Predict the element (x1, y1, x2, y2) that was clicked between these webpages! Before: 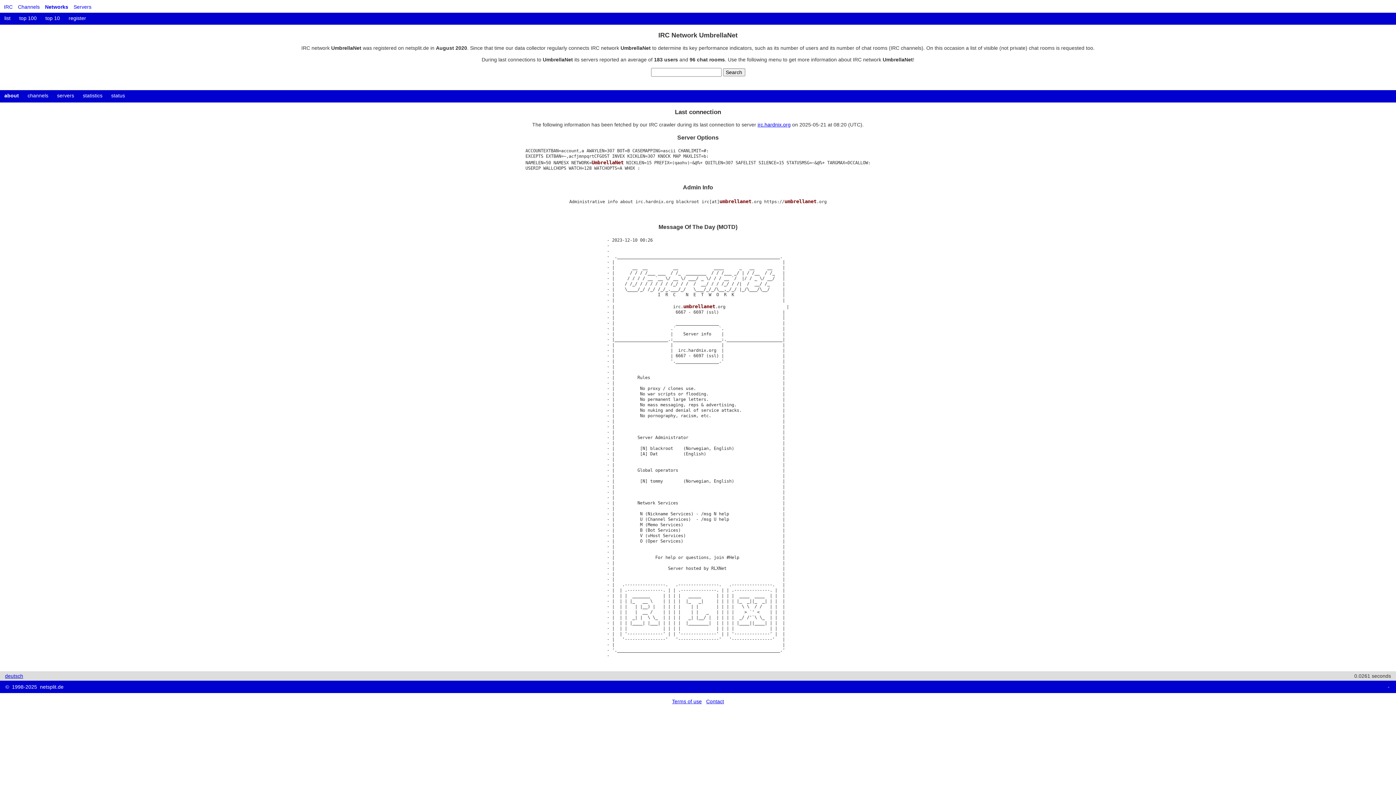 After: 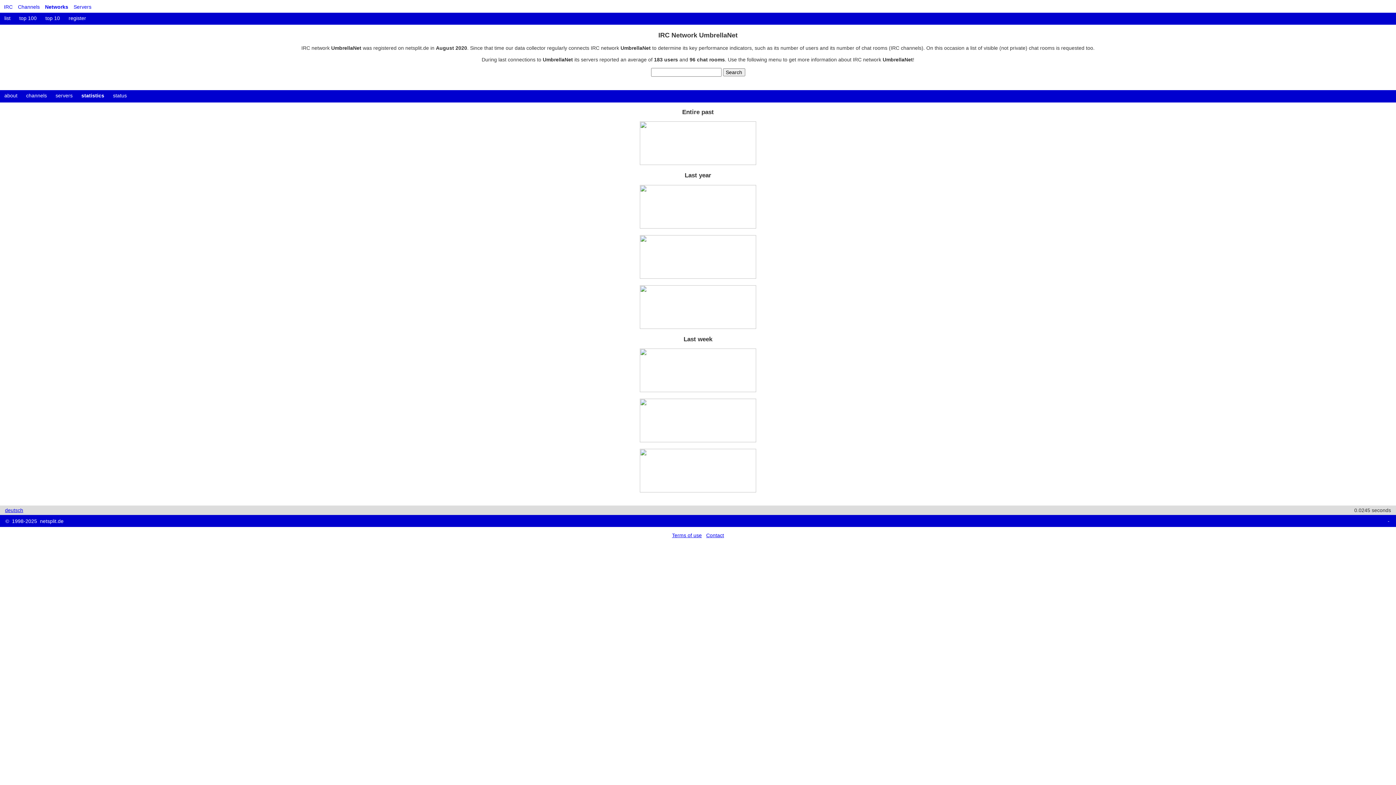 Action: label: statistics bbox: (81, 91, 104, 100)